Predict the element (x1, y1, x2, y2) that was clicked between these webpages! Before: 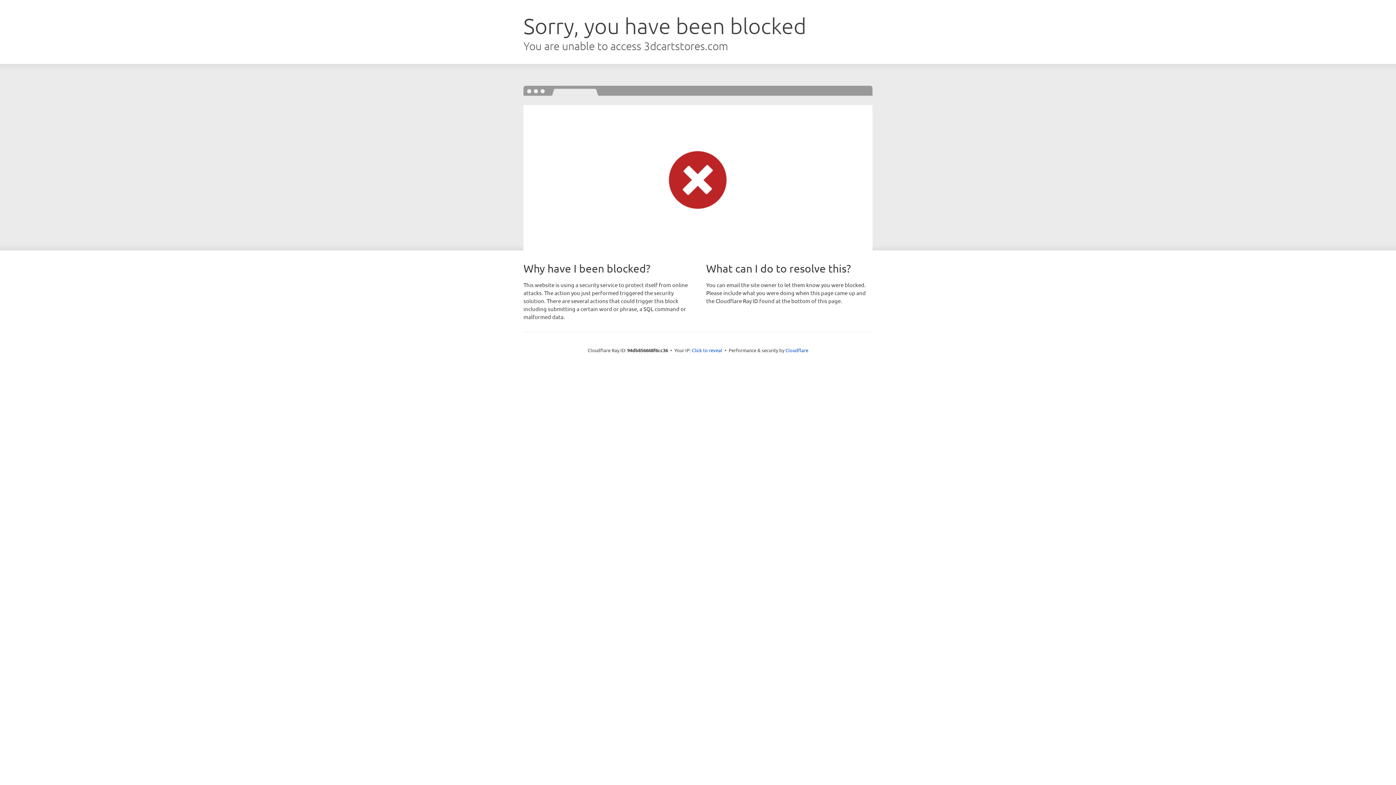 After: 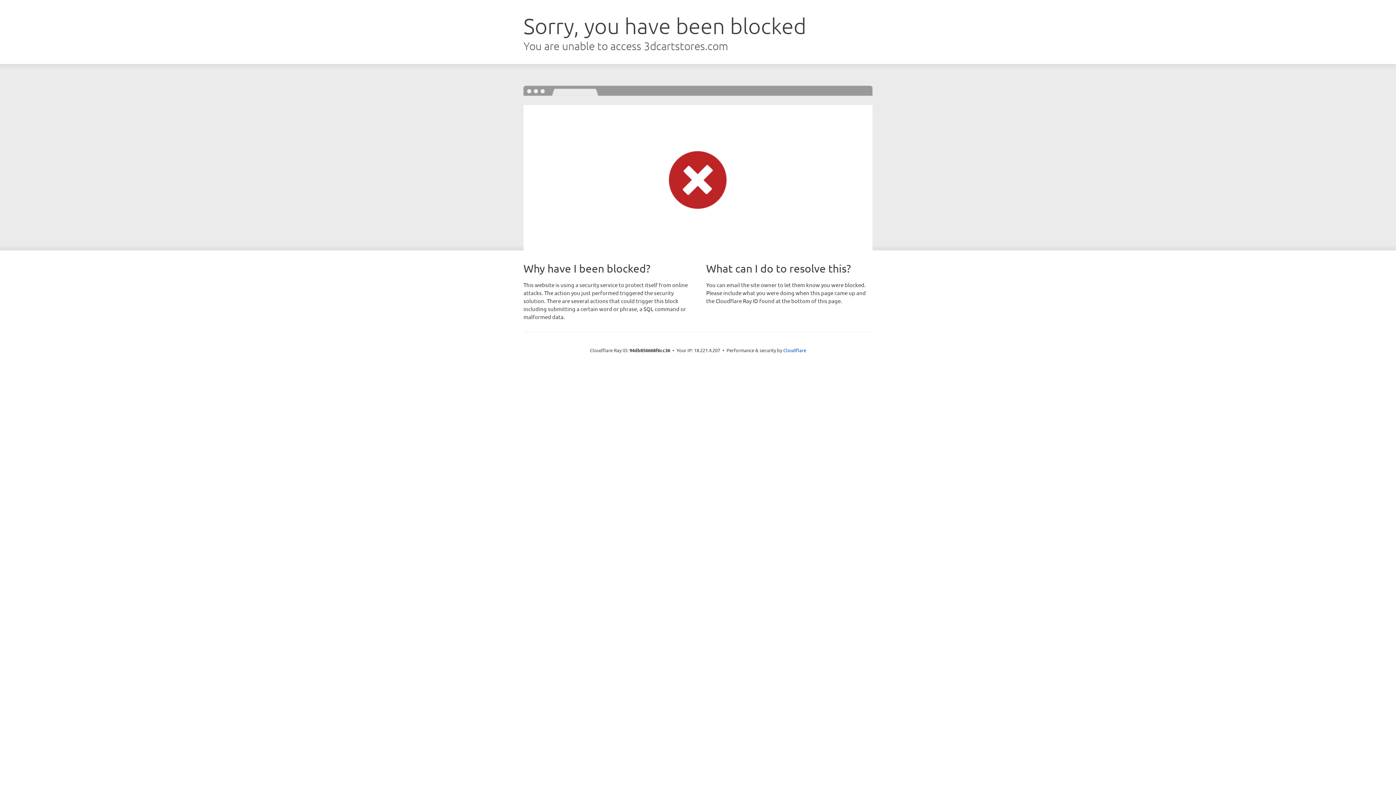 Action: bbox: (692, 346, 722, 353) label: Click to reveal